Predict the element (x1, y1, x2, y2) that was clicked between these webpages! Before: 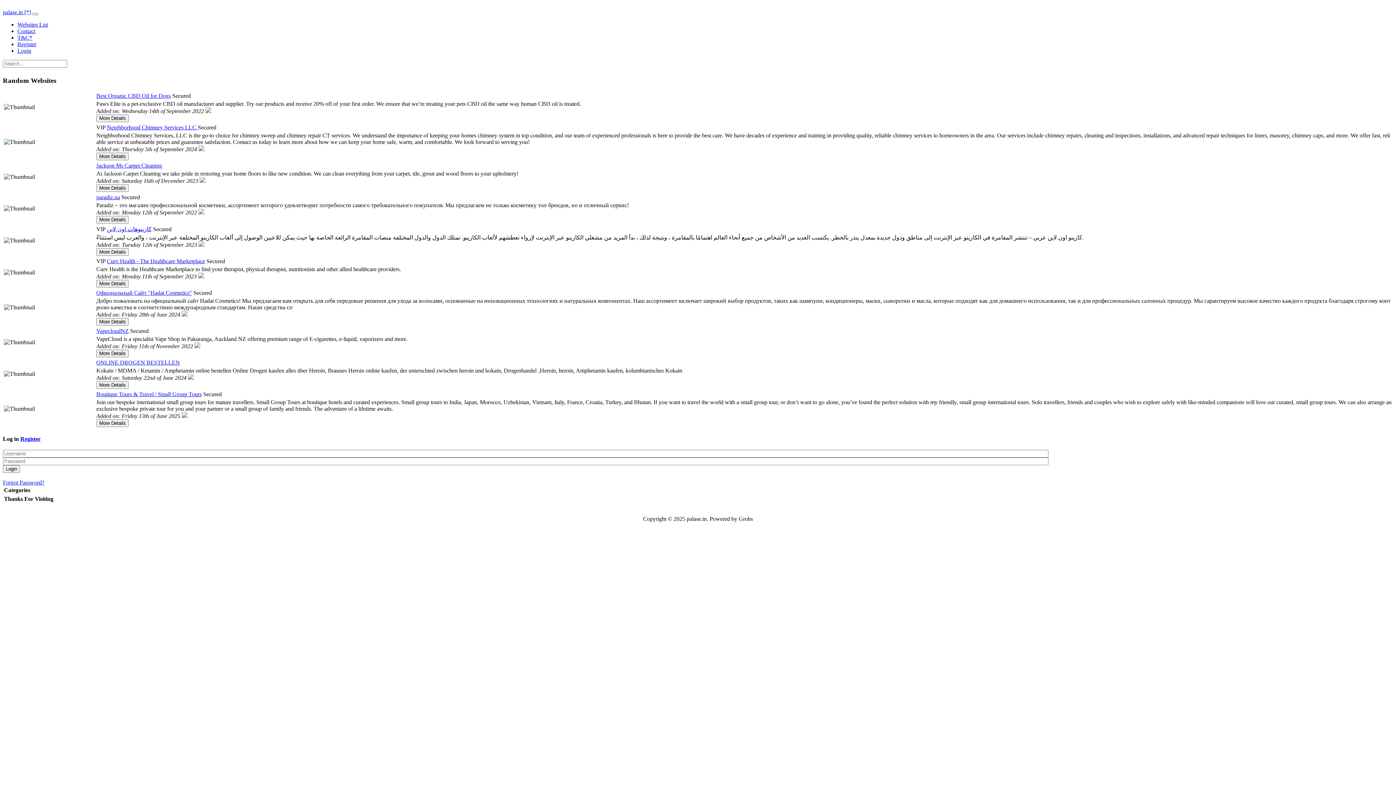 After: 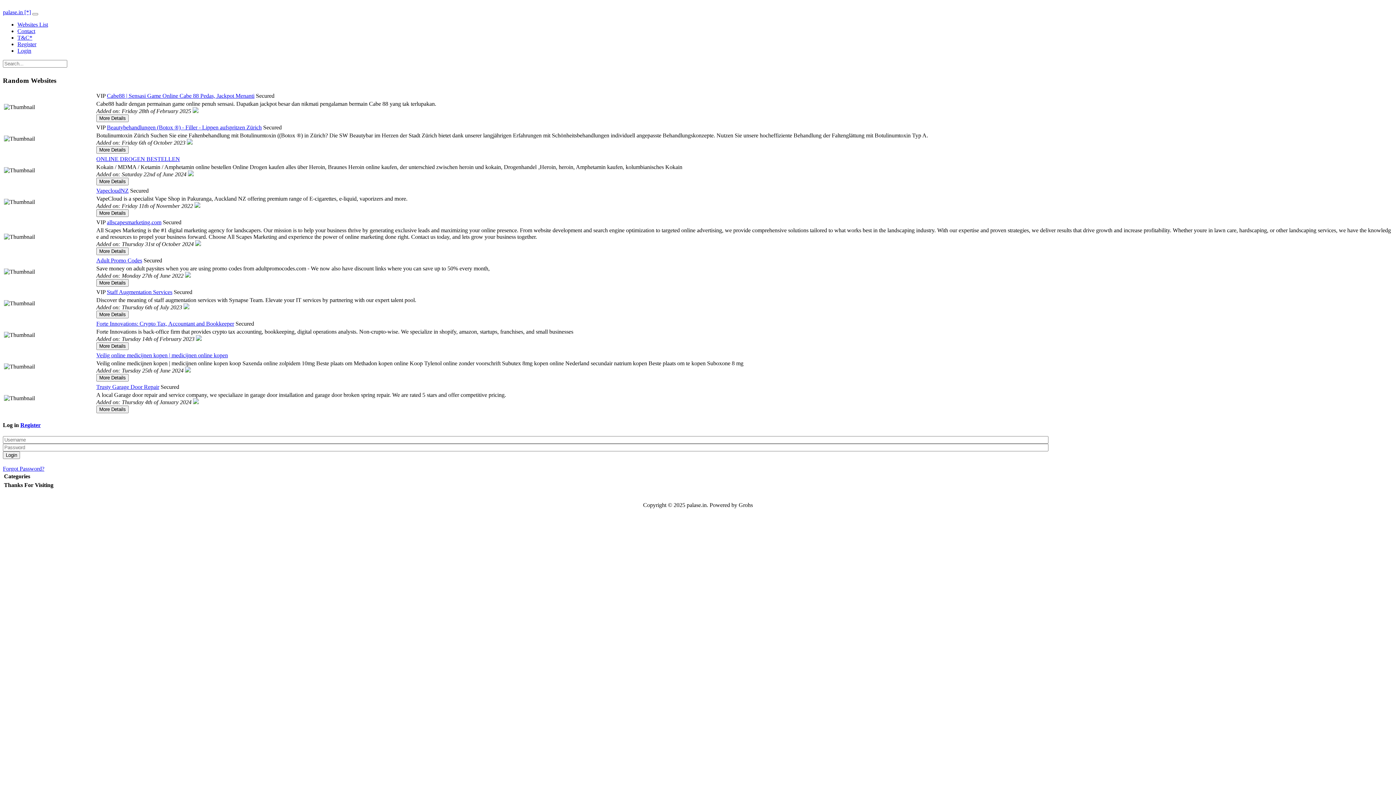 Action: bbox: (198, 146, 204, 152)